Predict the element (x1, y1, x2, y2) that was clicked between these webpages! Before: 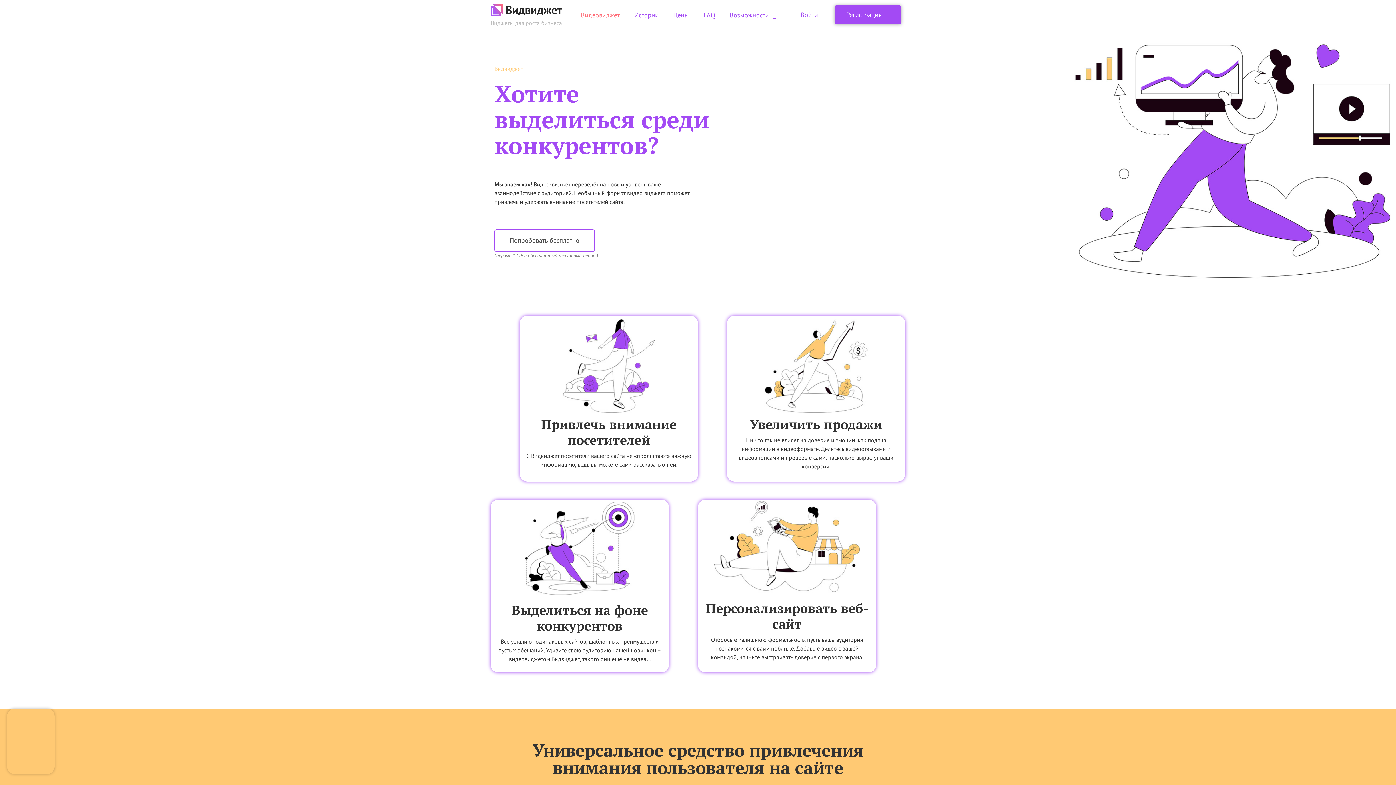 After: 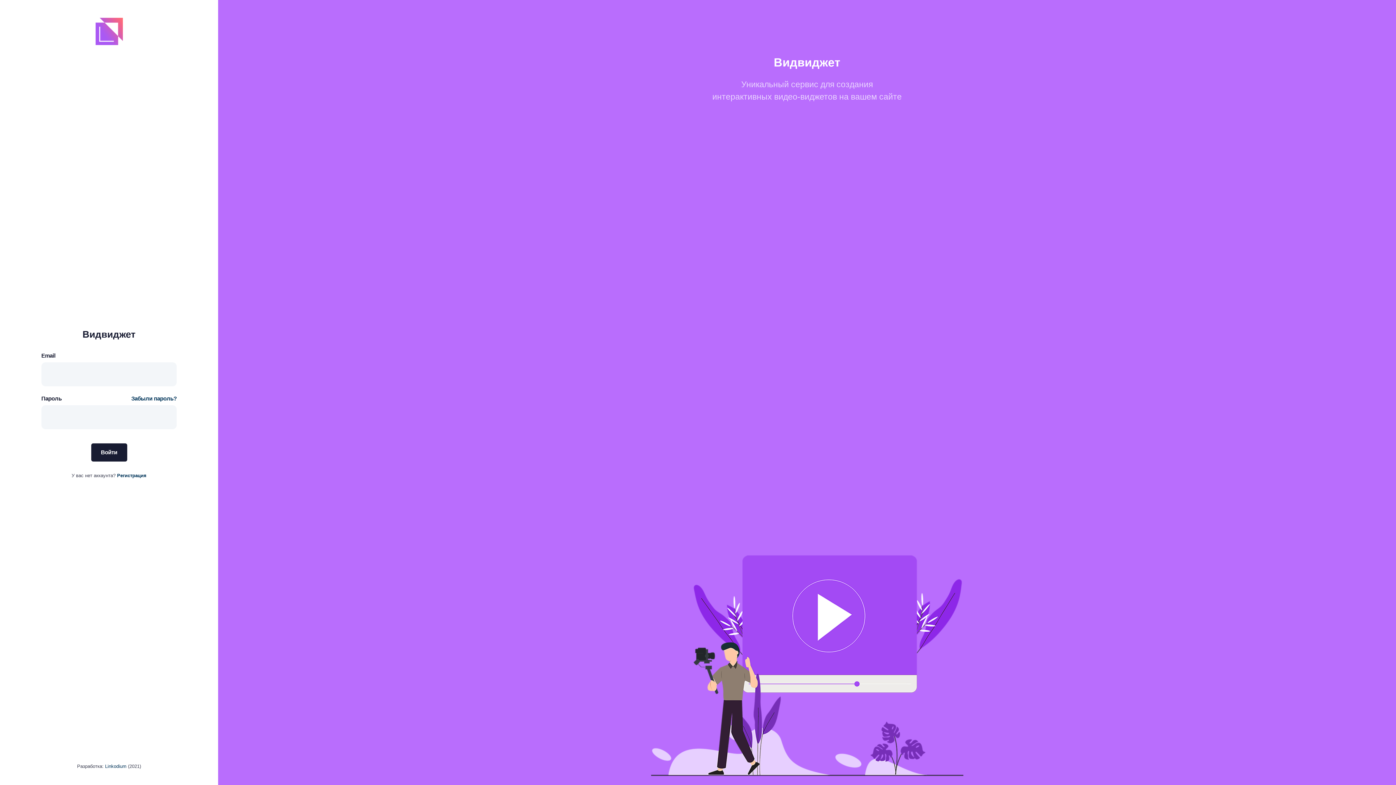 Action: bbox: (793, 8, 825, 21) label: Войти